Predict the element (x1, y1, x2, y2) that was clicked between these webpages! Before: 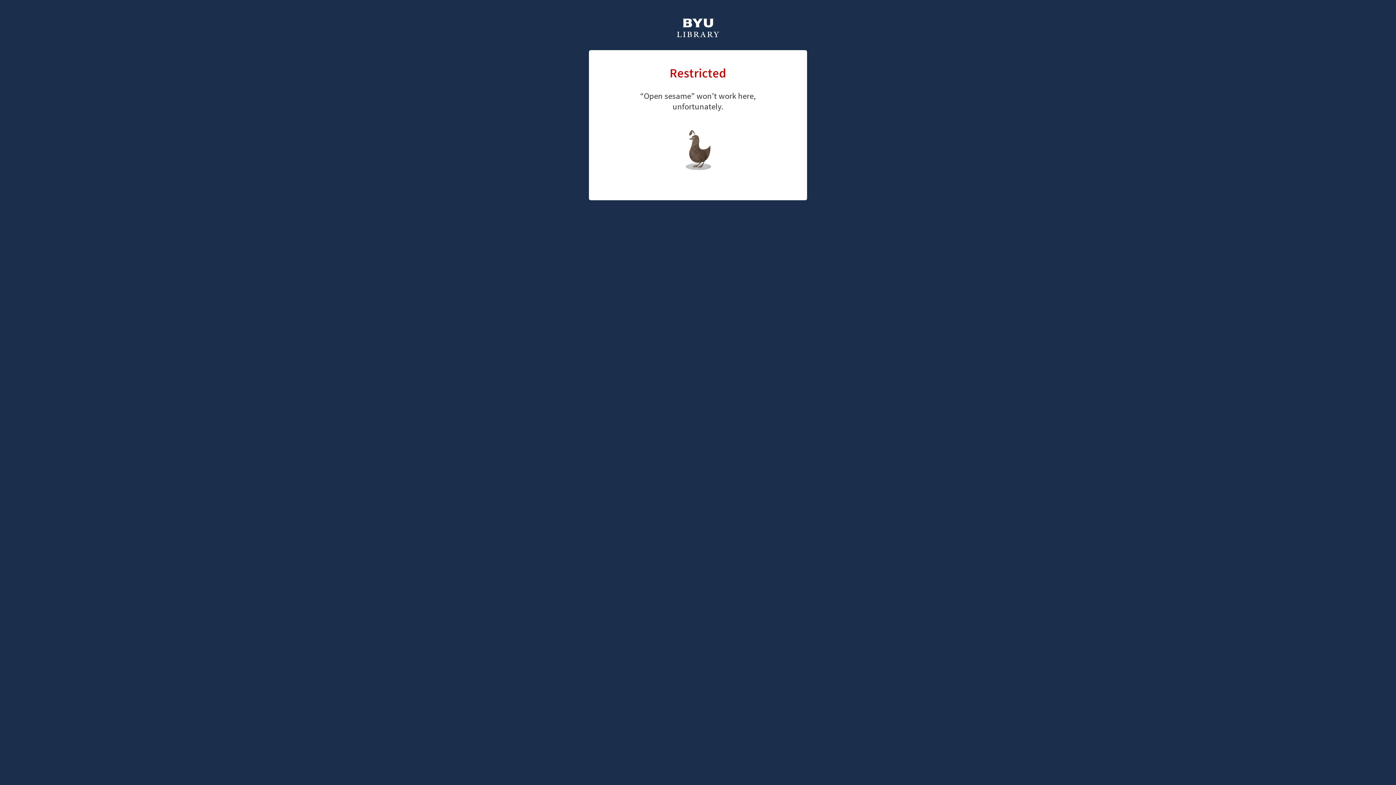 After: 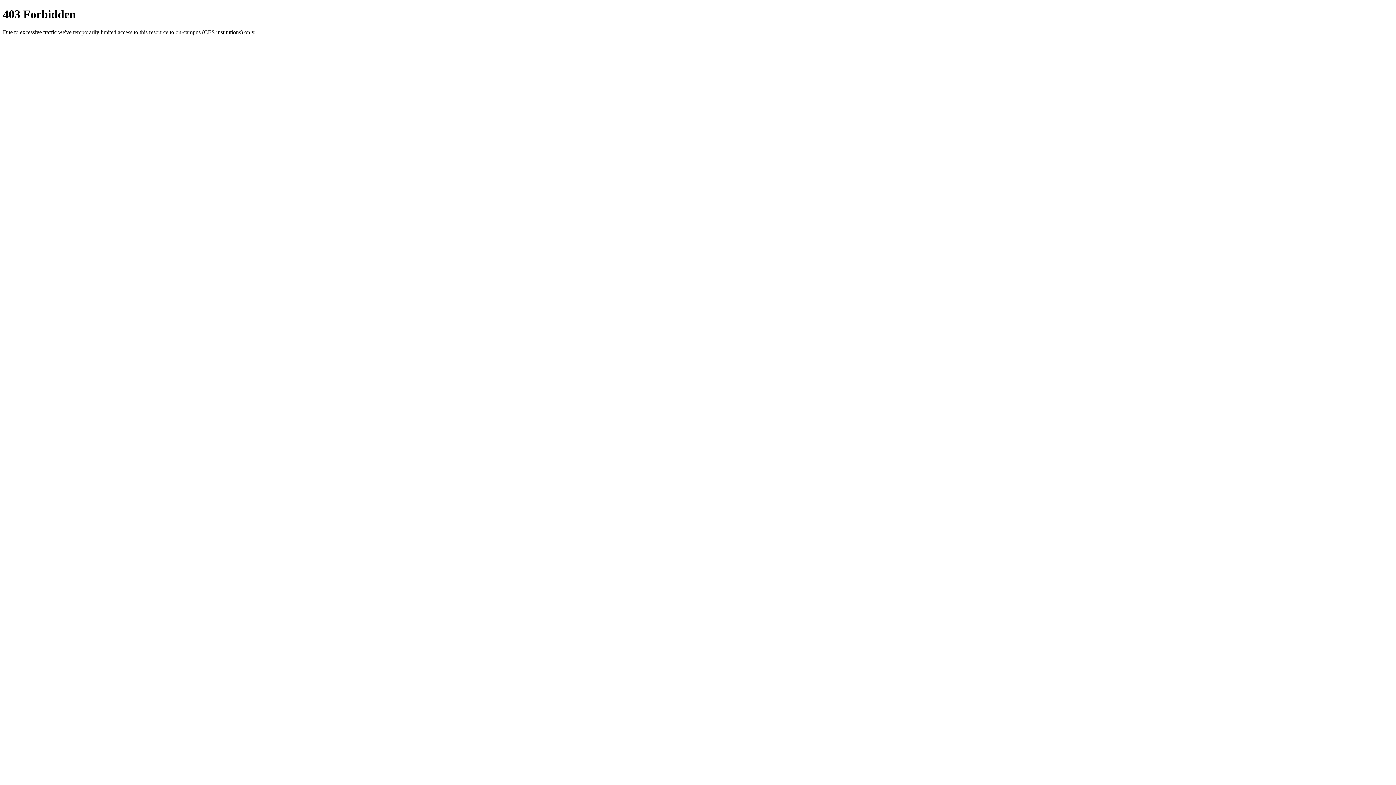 Action: bbox: (676, 18, 720, 39)